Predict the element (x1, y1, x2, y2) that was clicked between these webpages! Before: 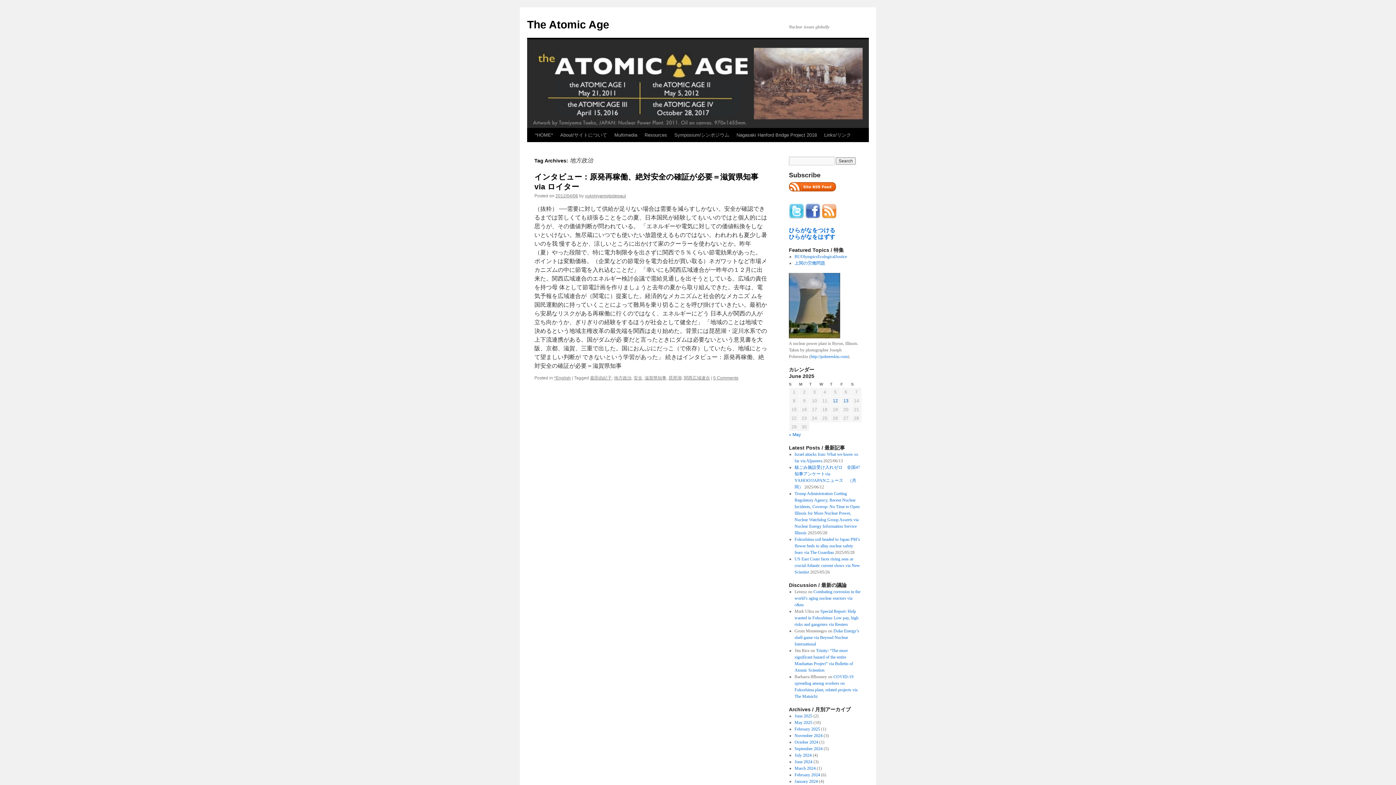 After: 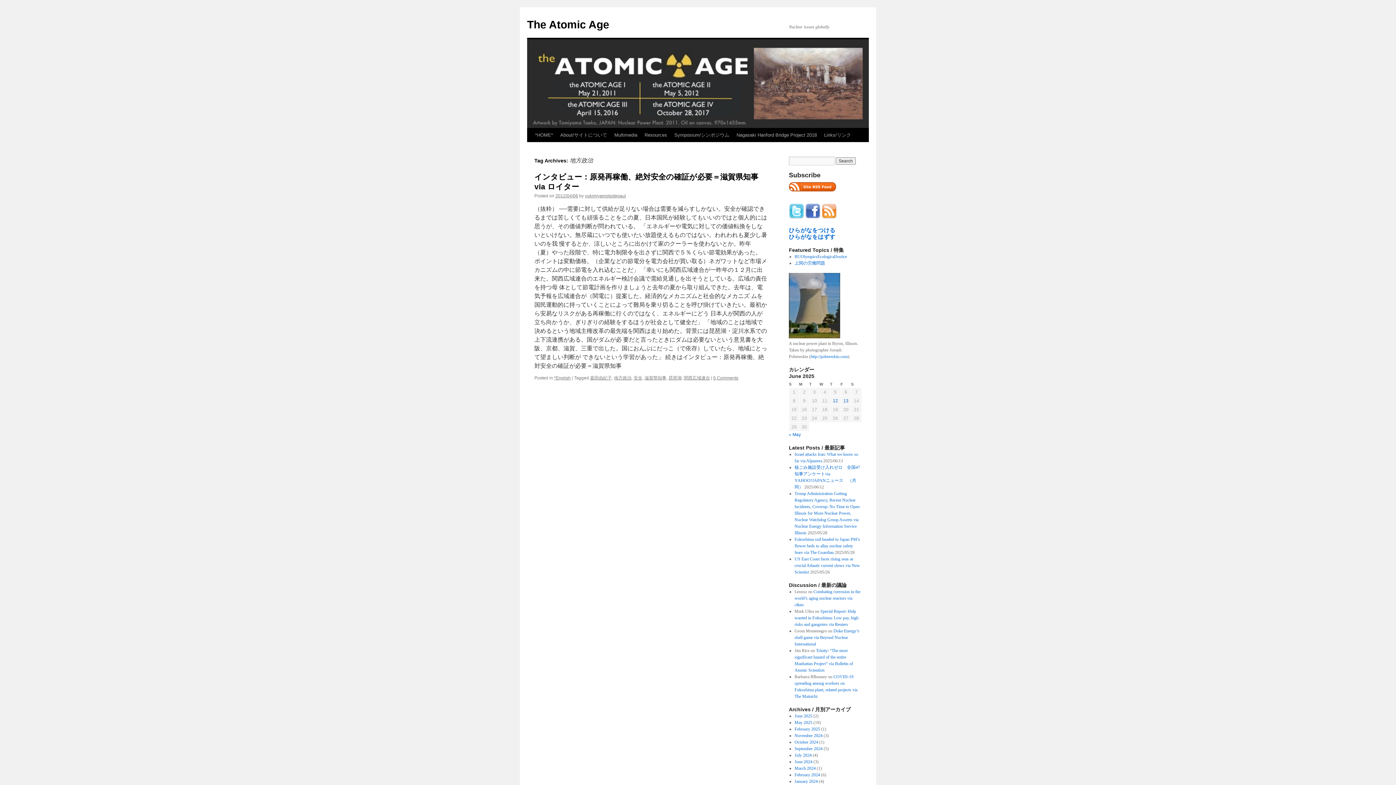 Action: bbox: (614, 375, 631, 380) label: 地方政治